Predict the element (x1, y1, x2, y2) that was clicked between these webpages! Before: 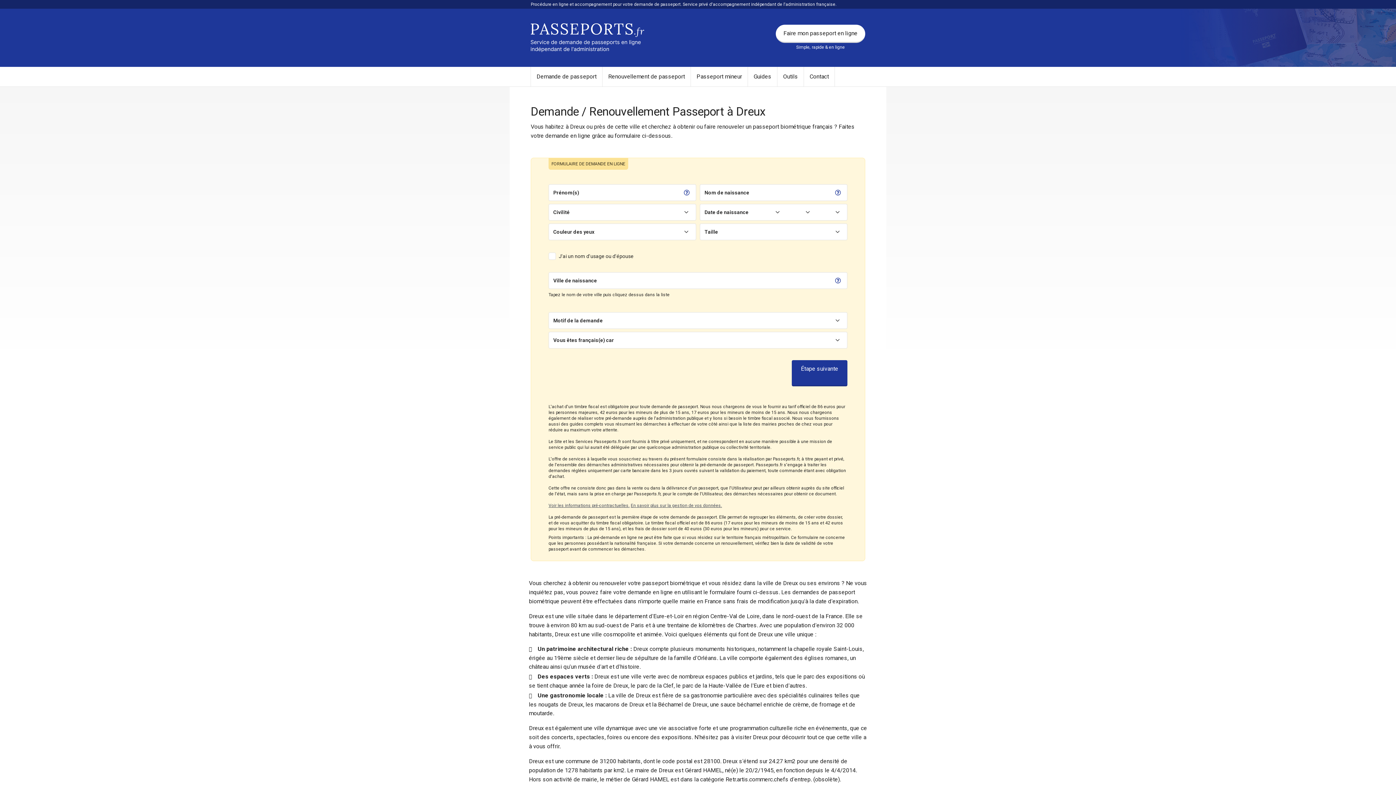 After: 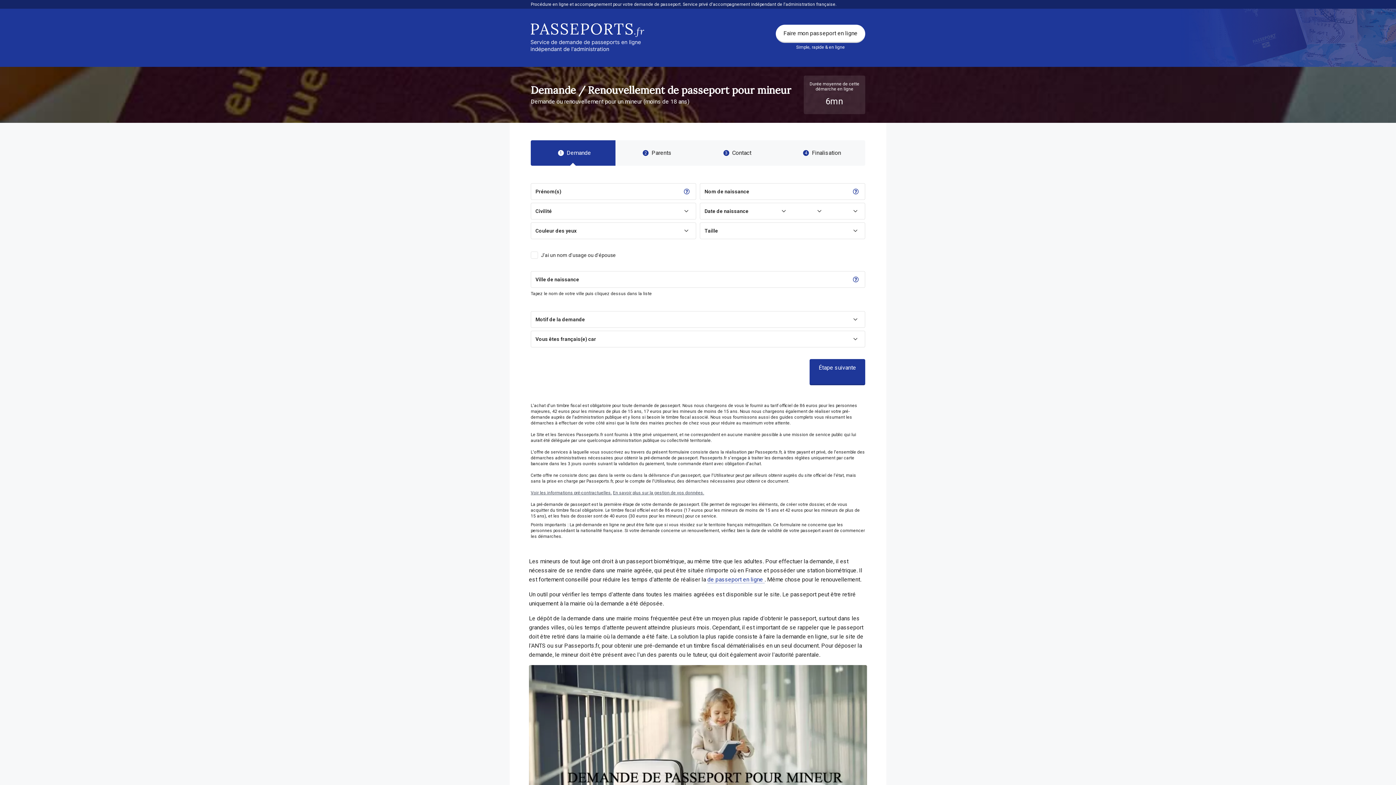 Action: label: Passeport mineur bbox: (690, 66, 748, 86)